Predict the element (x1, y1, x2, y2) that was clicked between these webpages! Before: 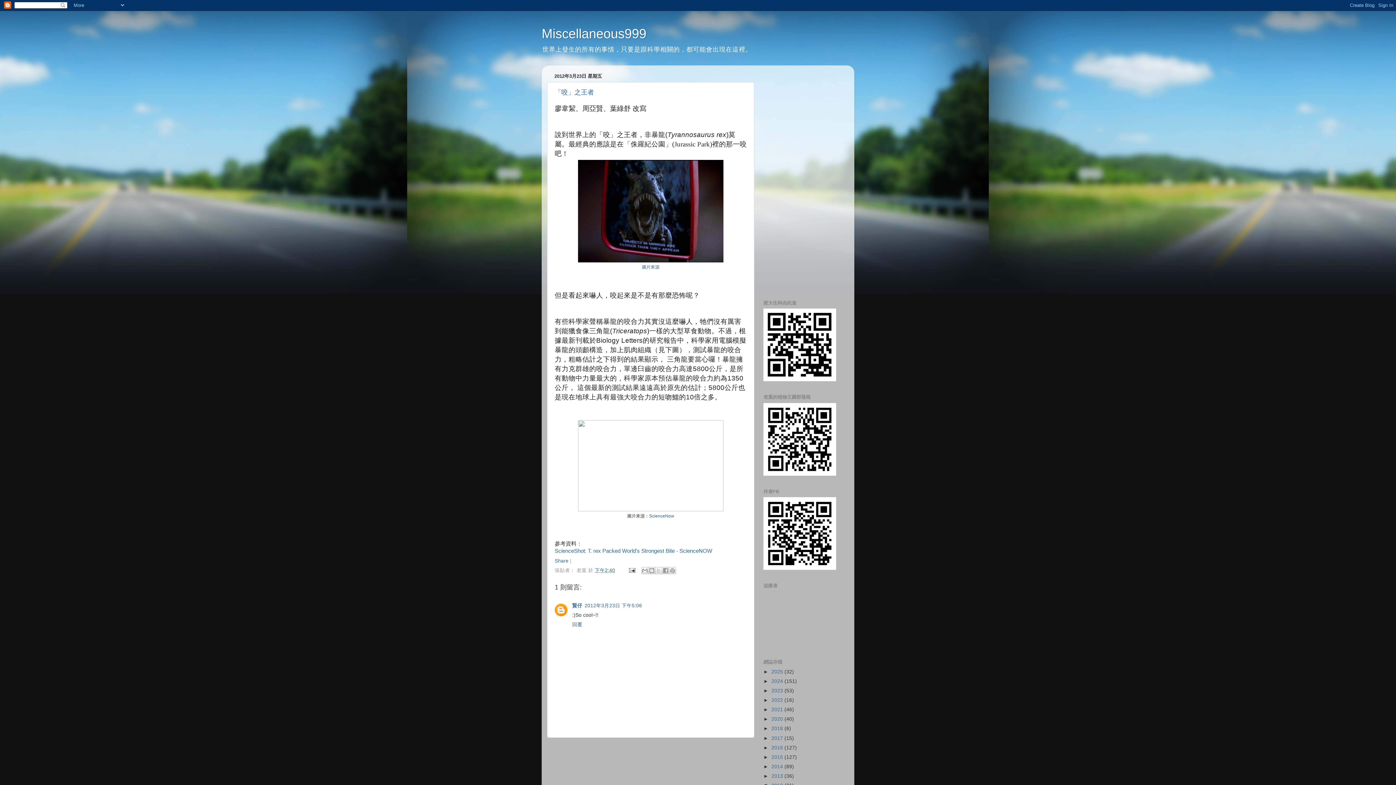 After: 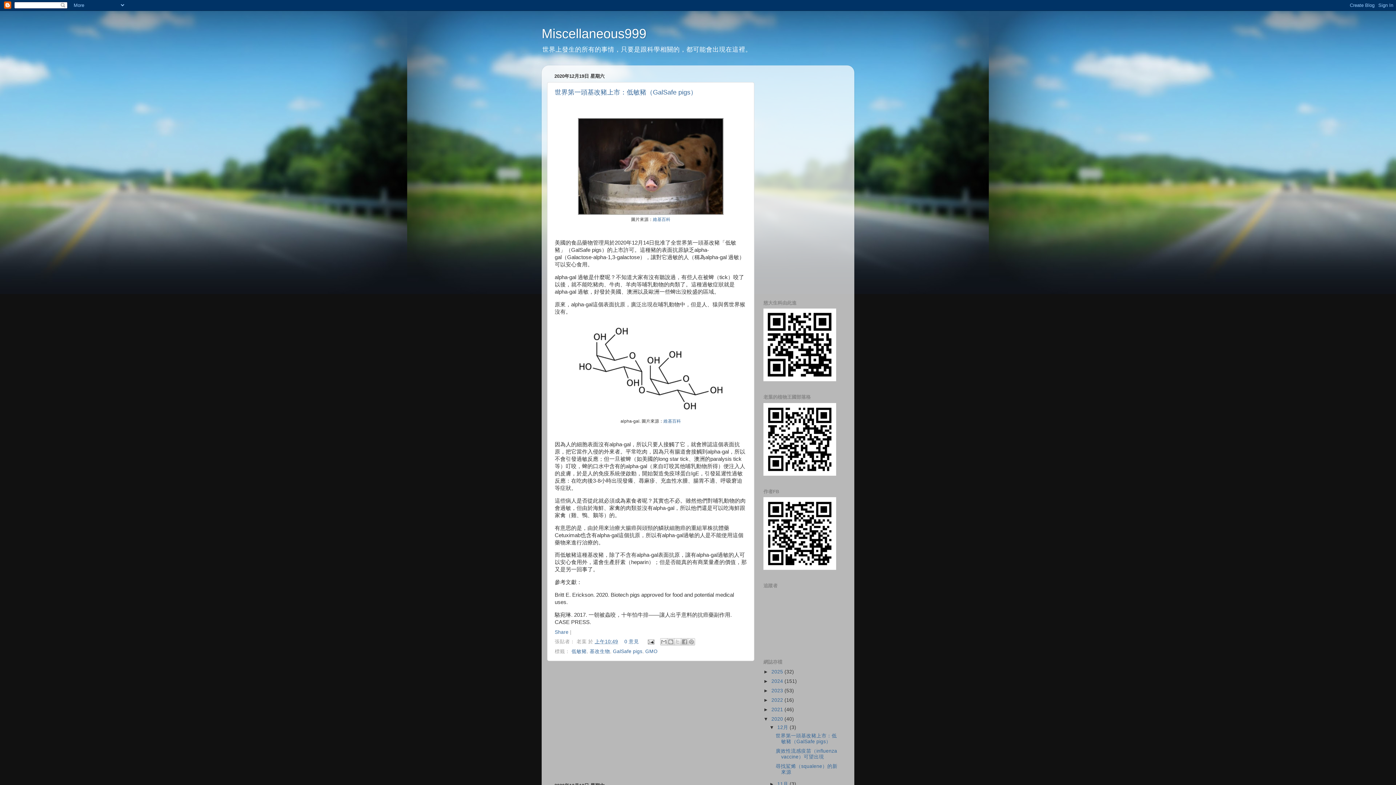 Action: bbox: (771, 716, 784, 722) label: 2020 